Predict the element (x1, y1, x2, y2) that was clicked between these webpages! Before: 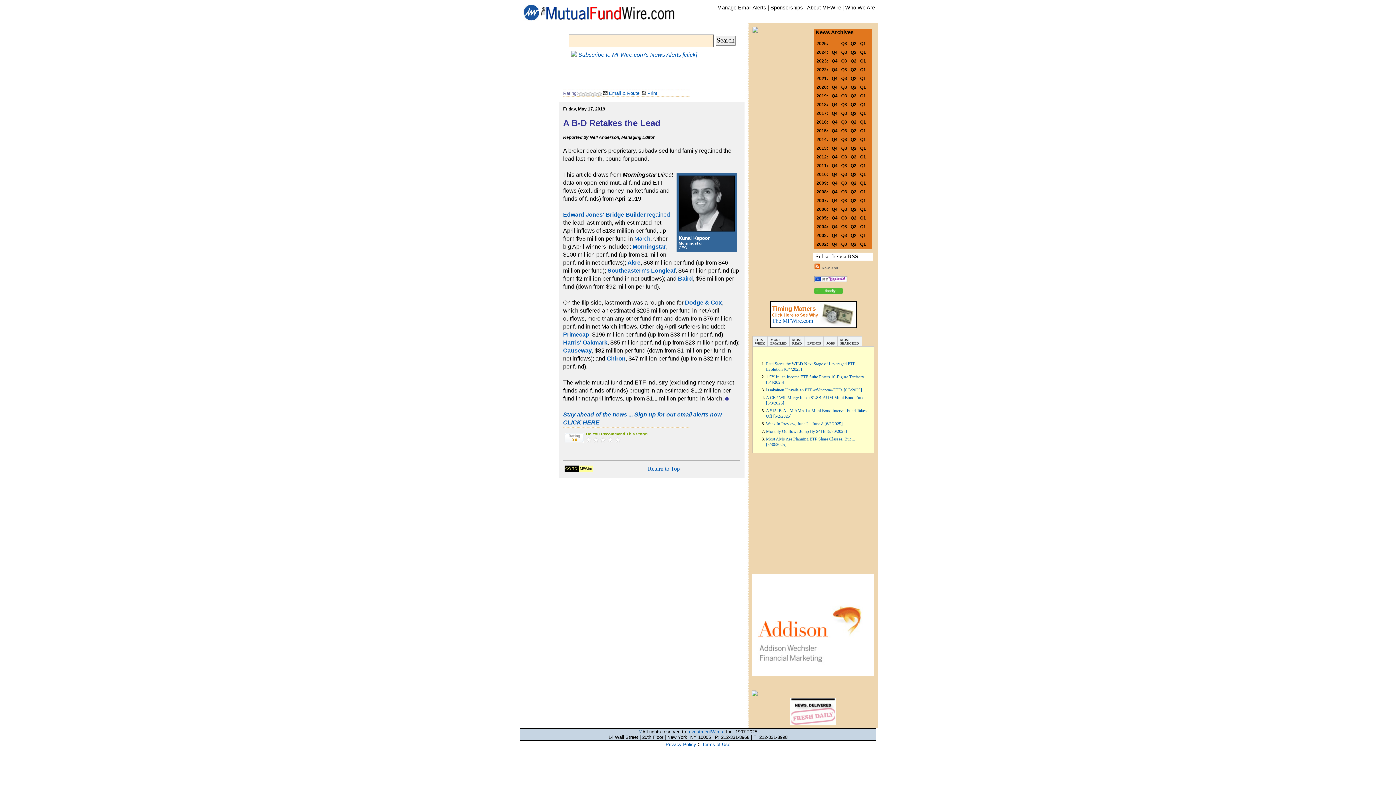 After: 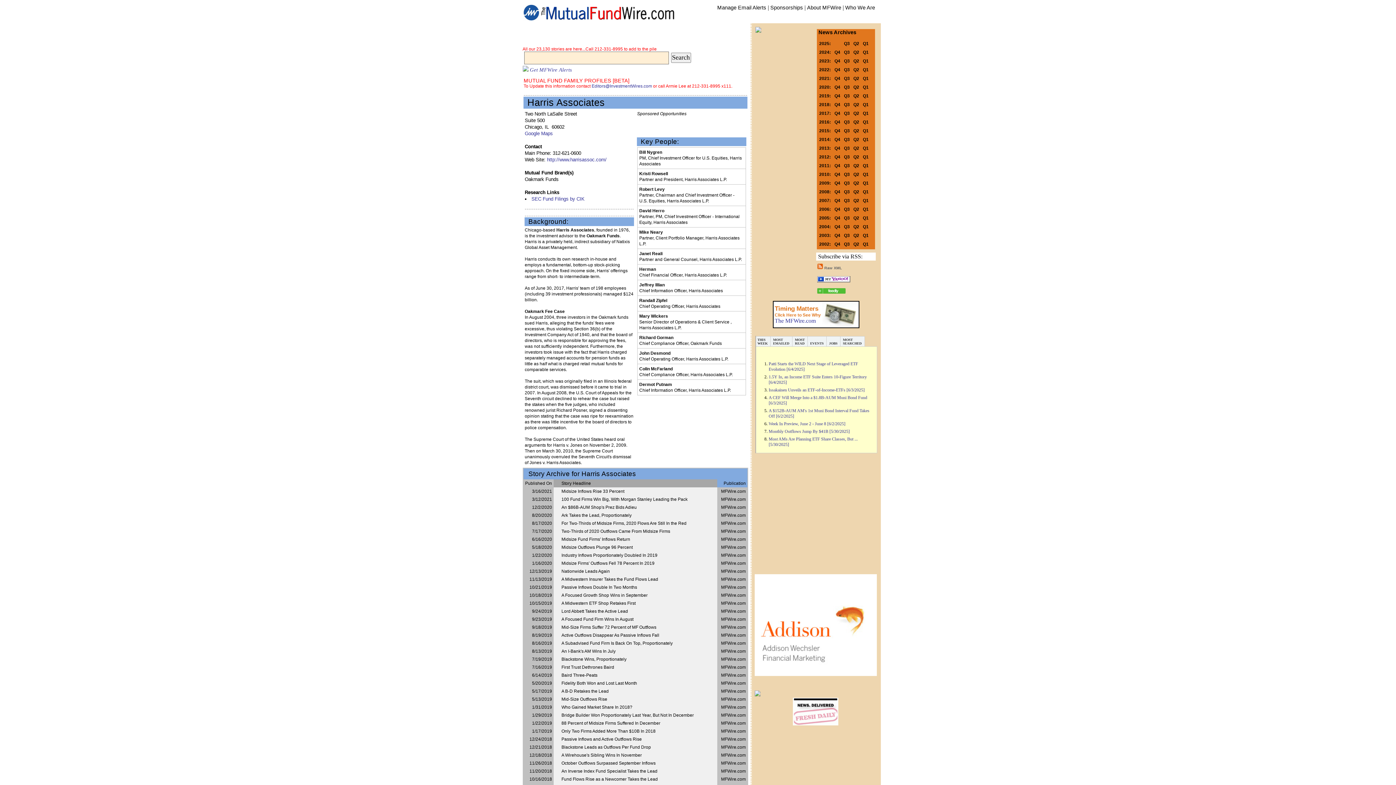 Action: bbox: (563, 339, 607, 345) label: Harris' Oakmark